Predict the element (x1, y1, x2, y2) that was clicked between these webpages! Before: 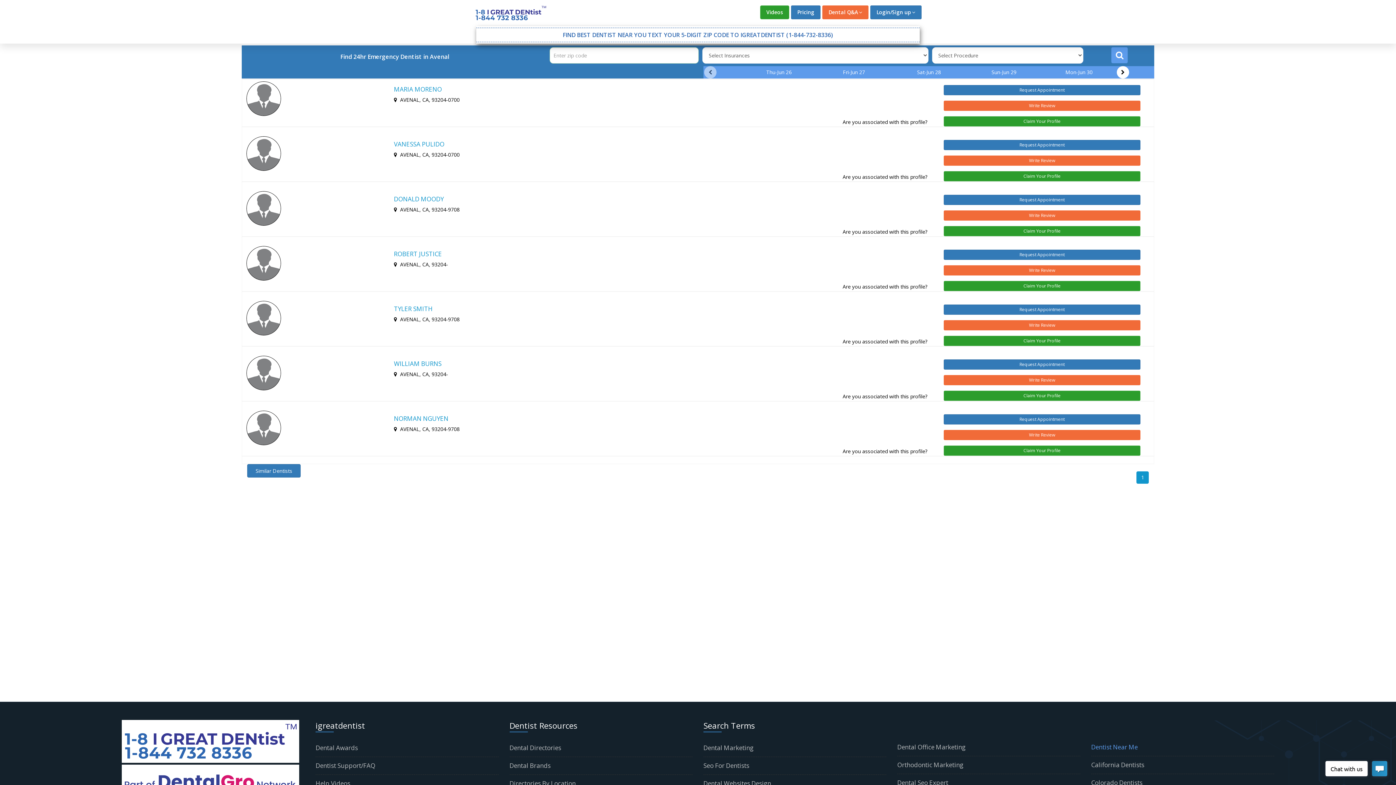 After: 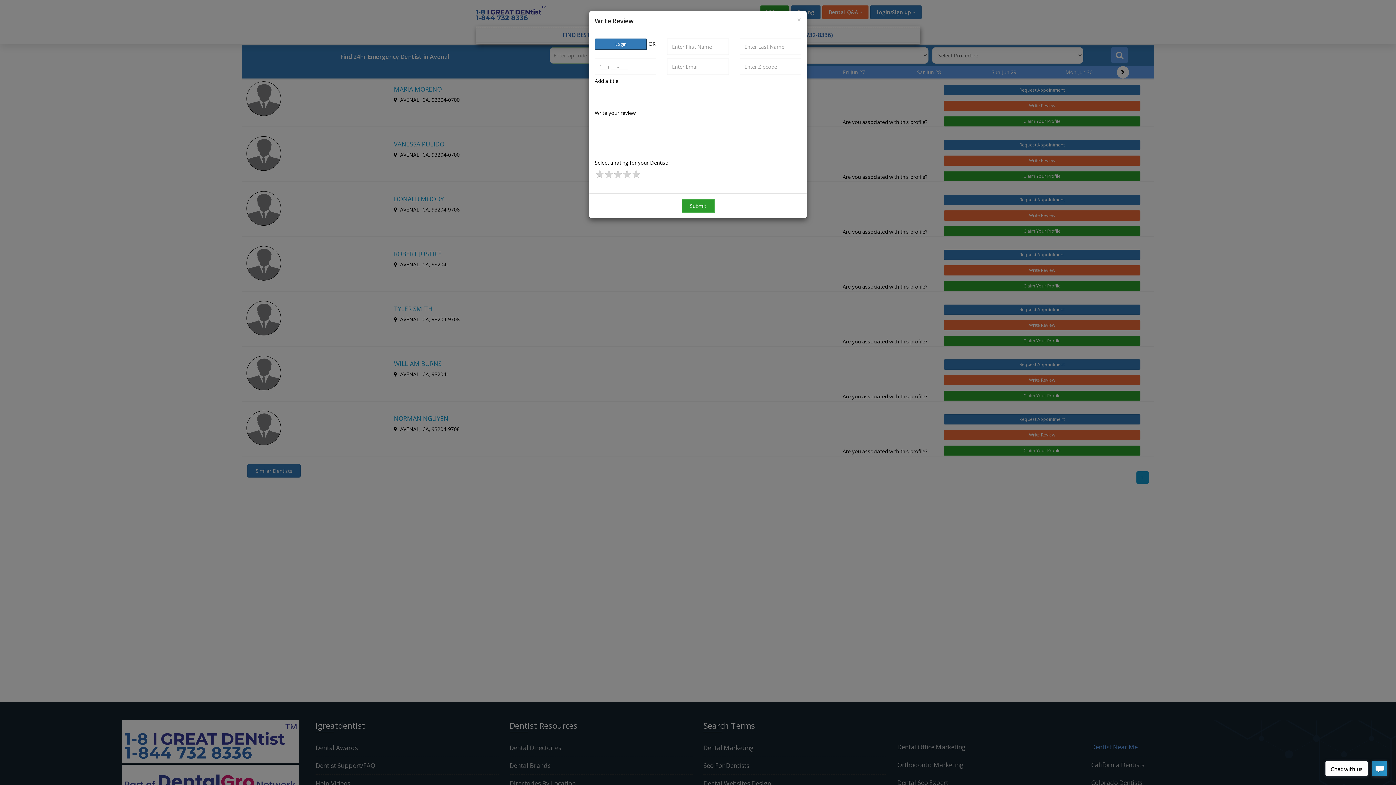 Action: label: Write Review bbox: (944, 320, 1140, 330)